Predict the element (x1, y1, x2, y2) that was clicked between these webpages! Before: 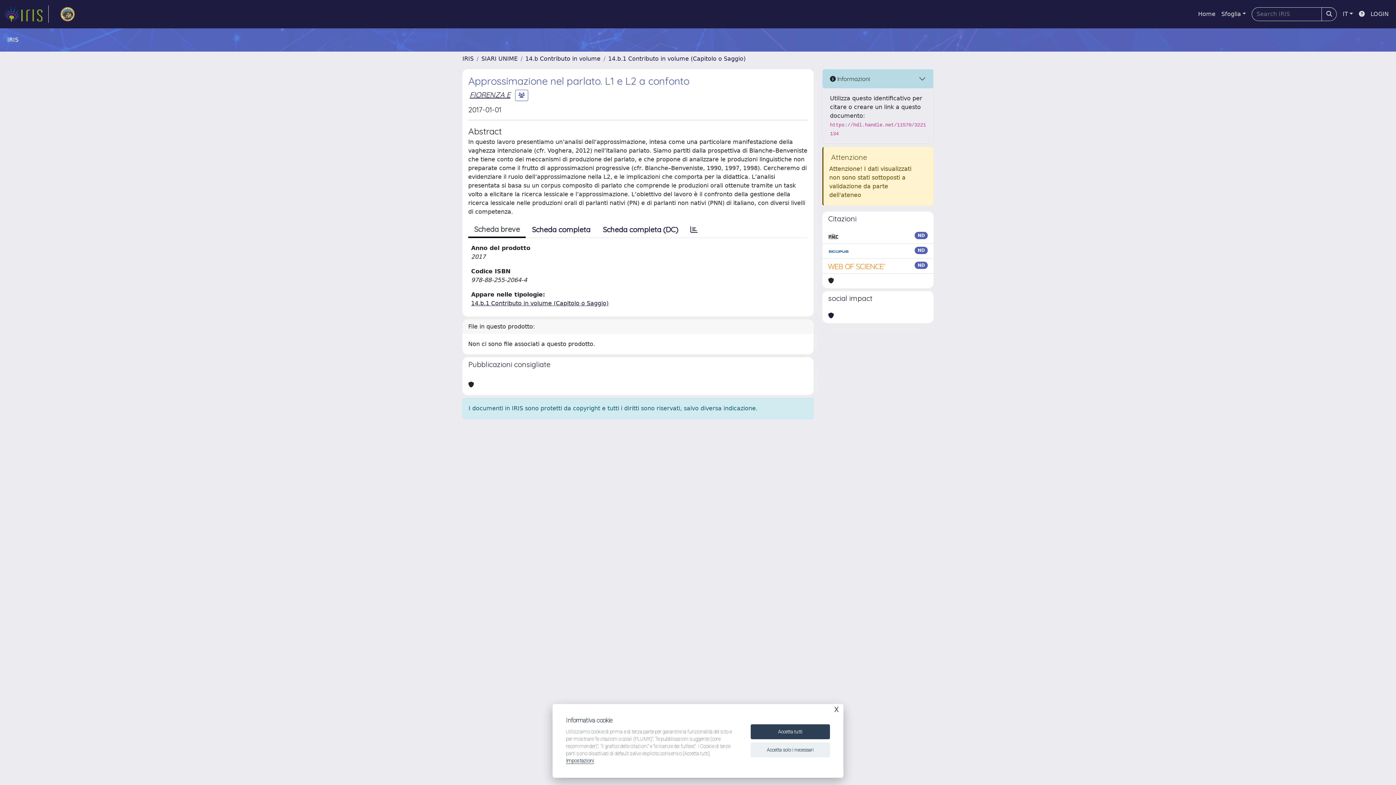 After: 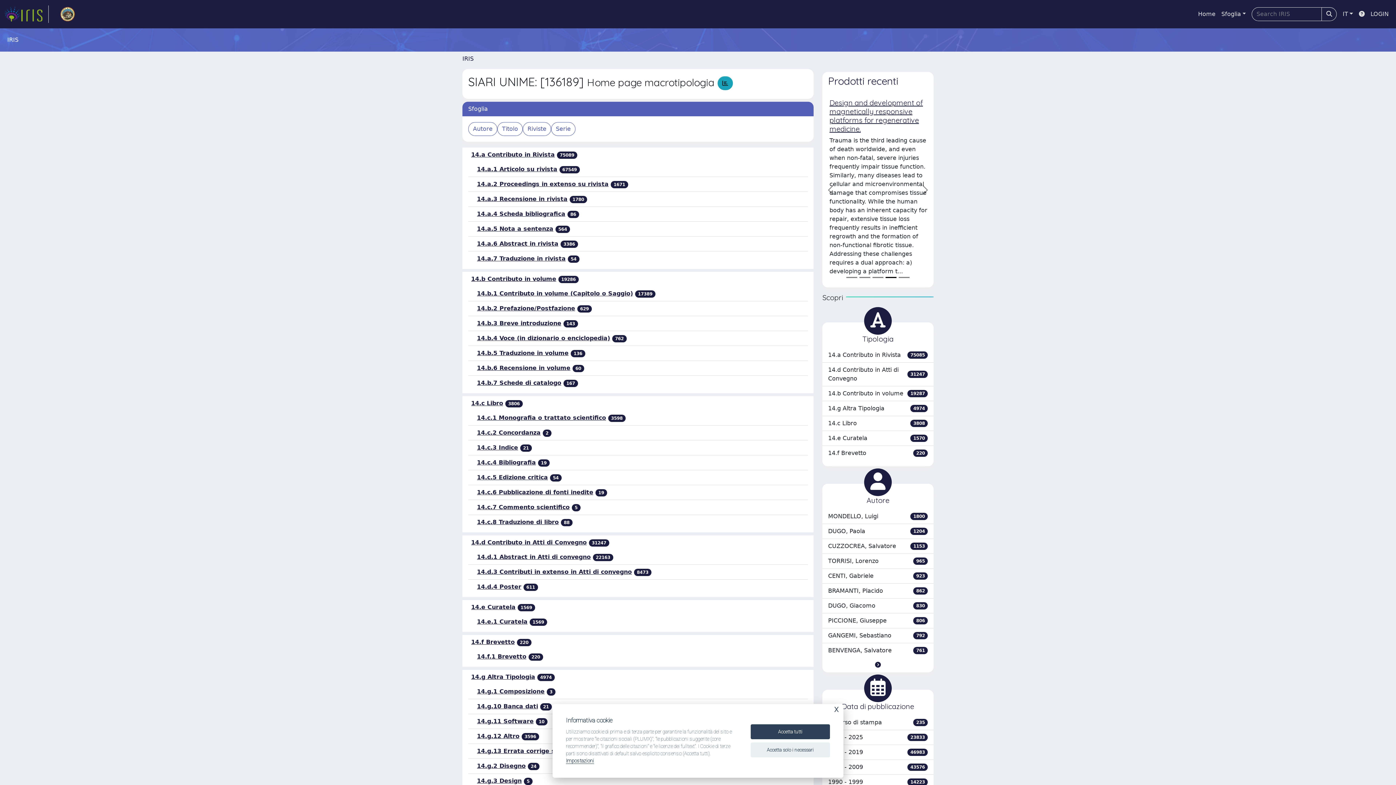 Action: label: SIARI UNIME bbox: (481, 55, 517, 62)